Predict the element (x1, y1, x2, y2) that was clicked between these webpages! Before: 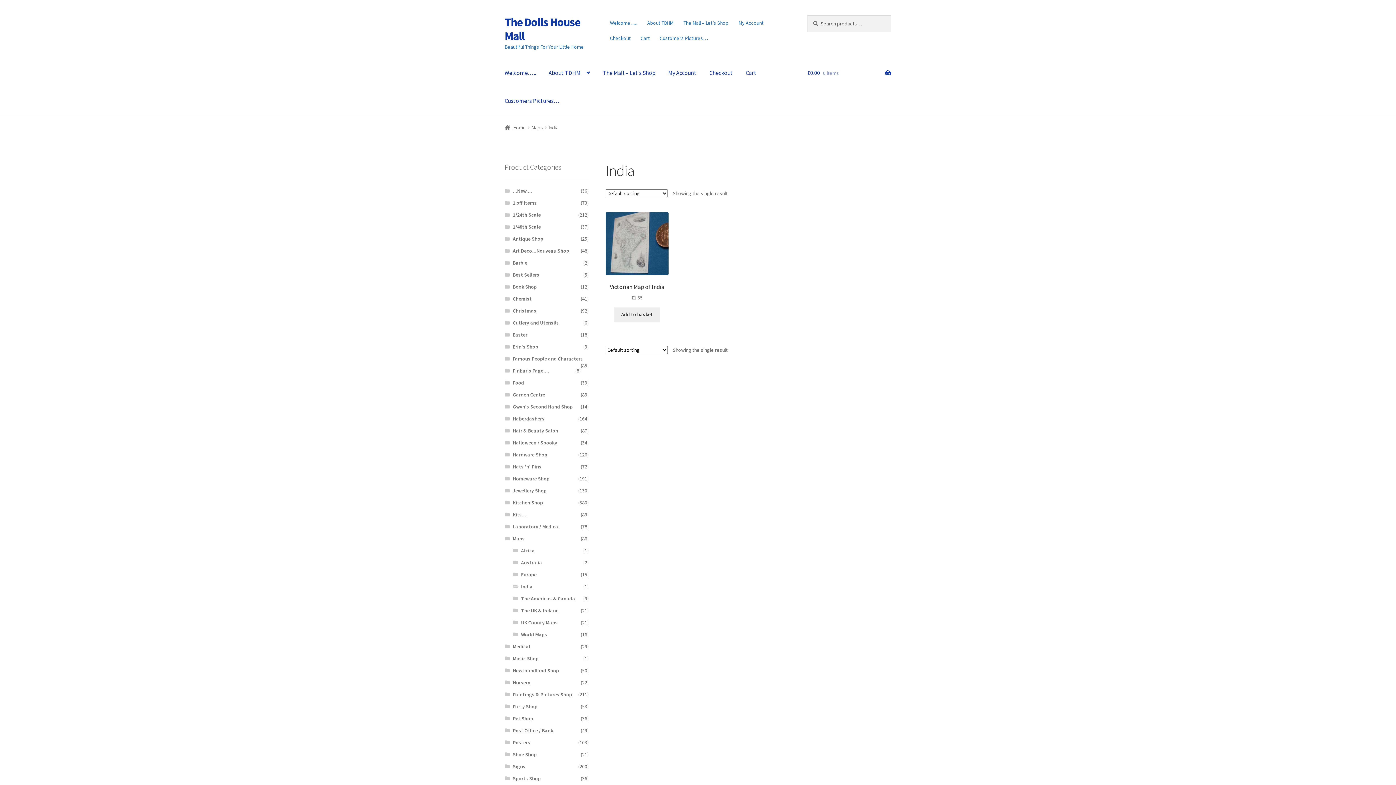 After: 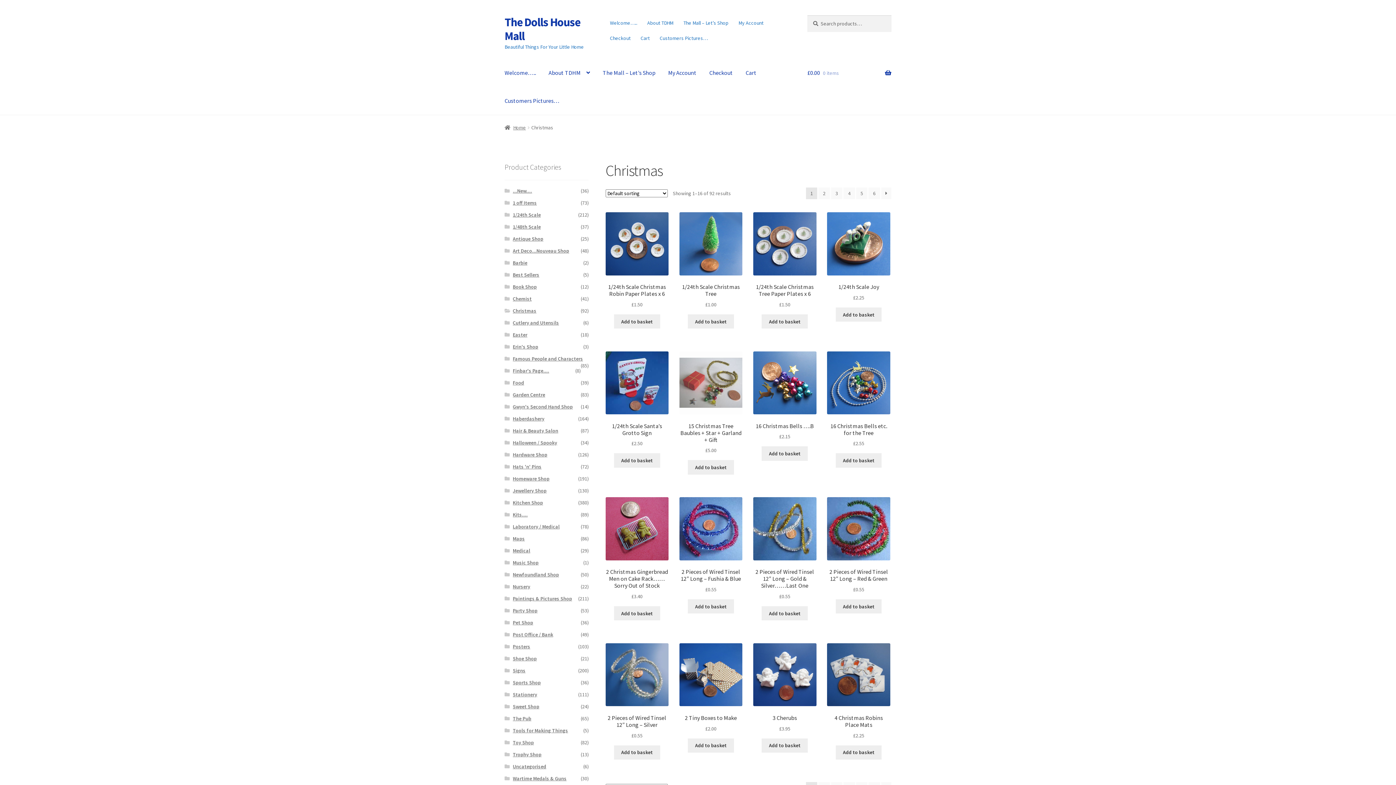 Action: bbox: (512, 307, 536, 314) label: Christmas